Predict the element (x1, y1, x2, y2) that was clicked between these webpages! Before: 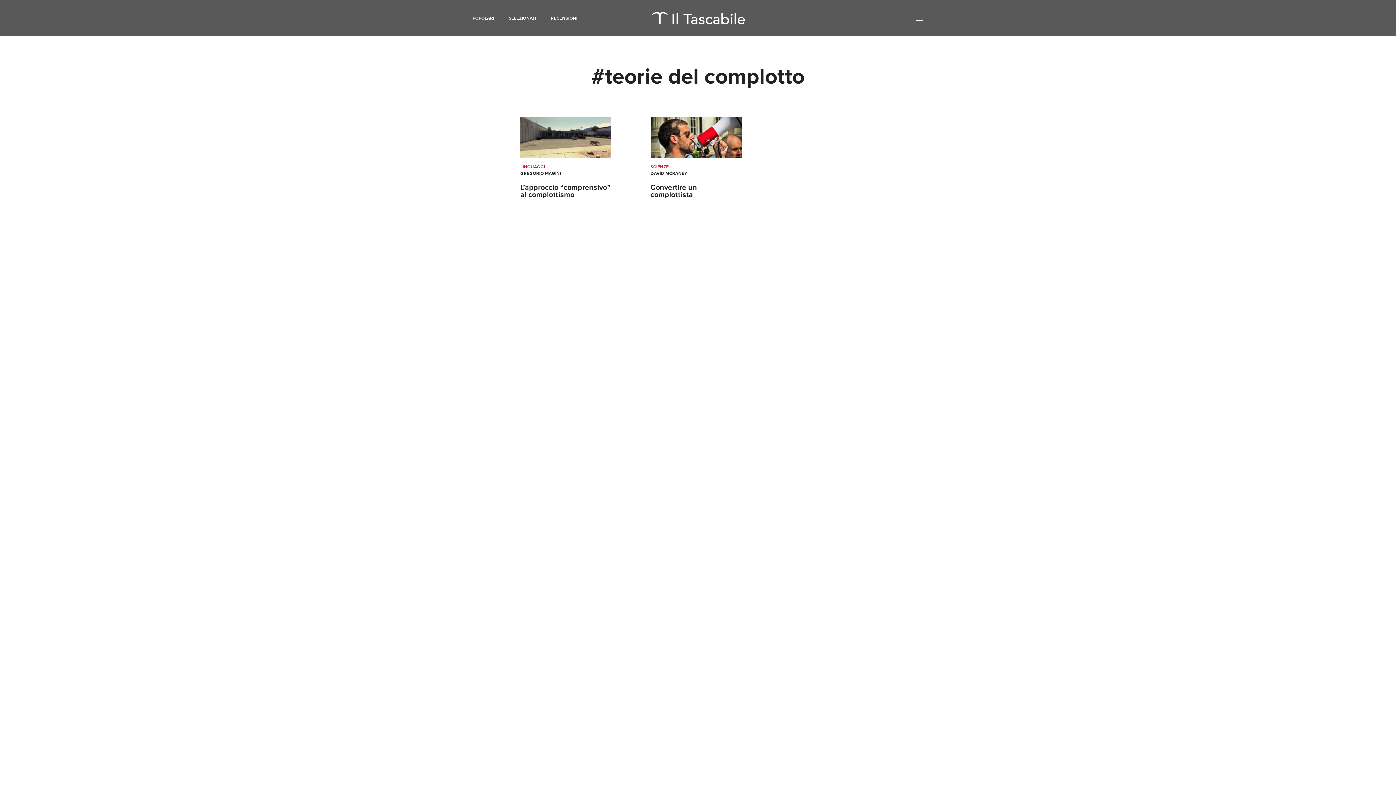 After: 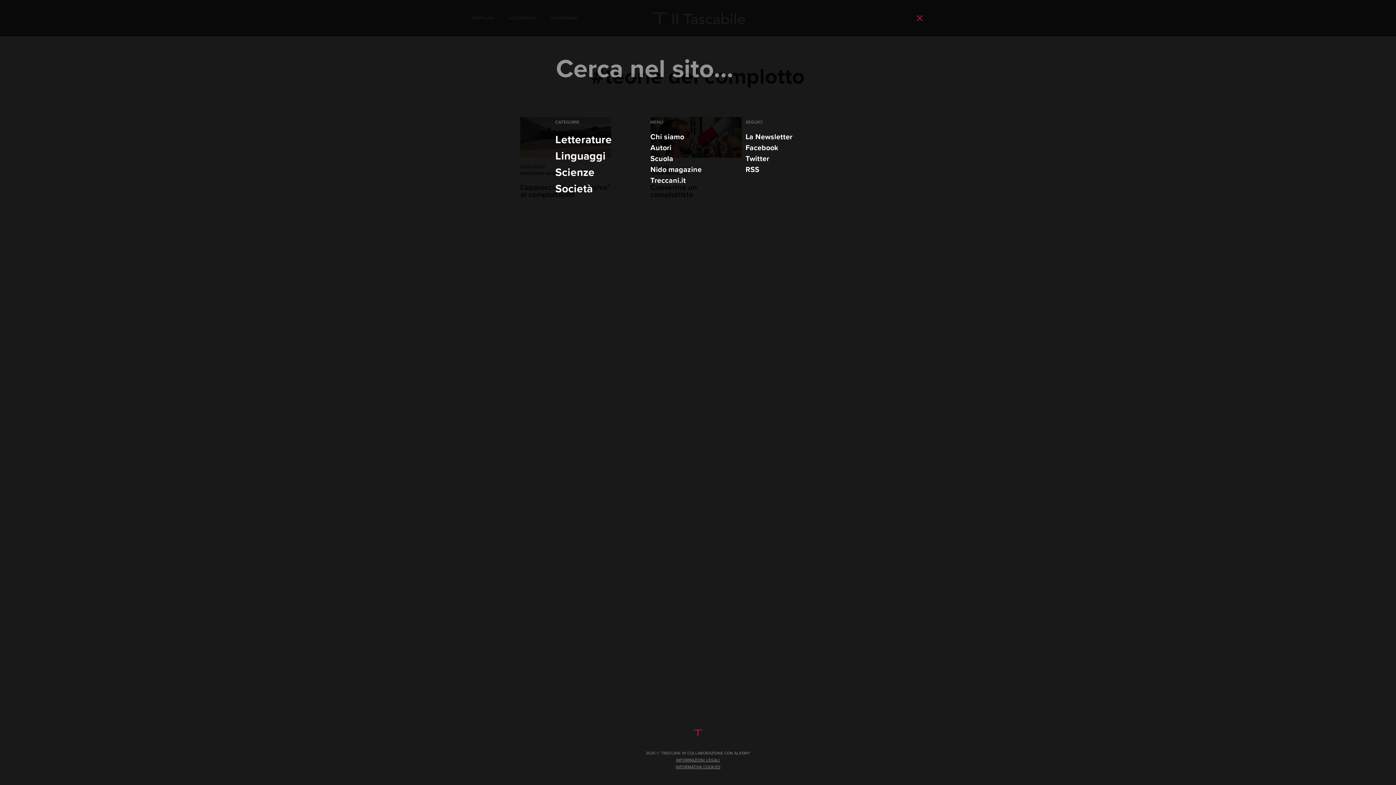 Action: bbox: (916, 0, 923, 36)